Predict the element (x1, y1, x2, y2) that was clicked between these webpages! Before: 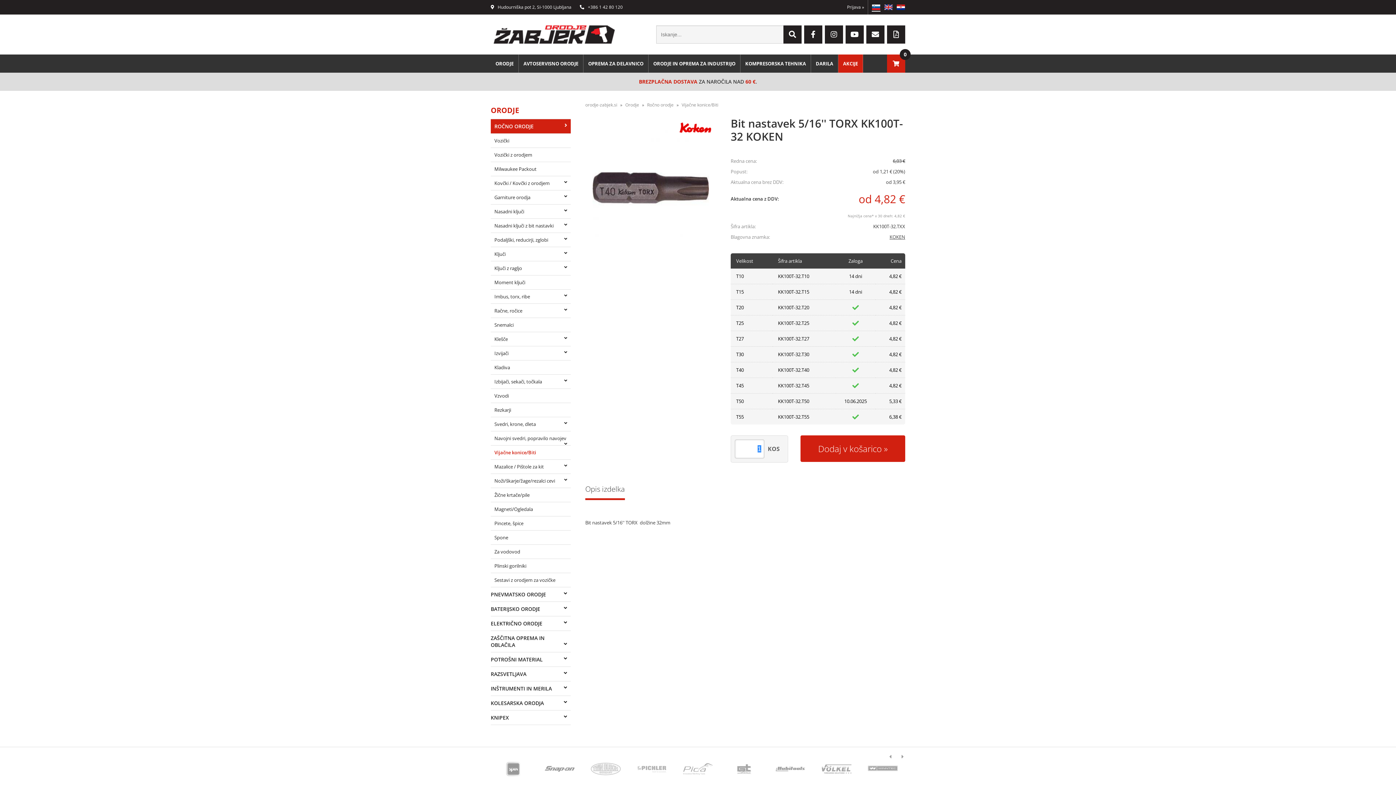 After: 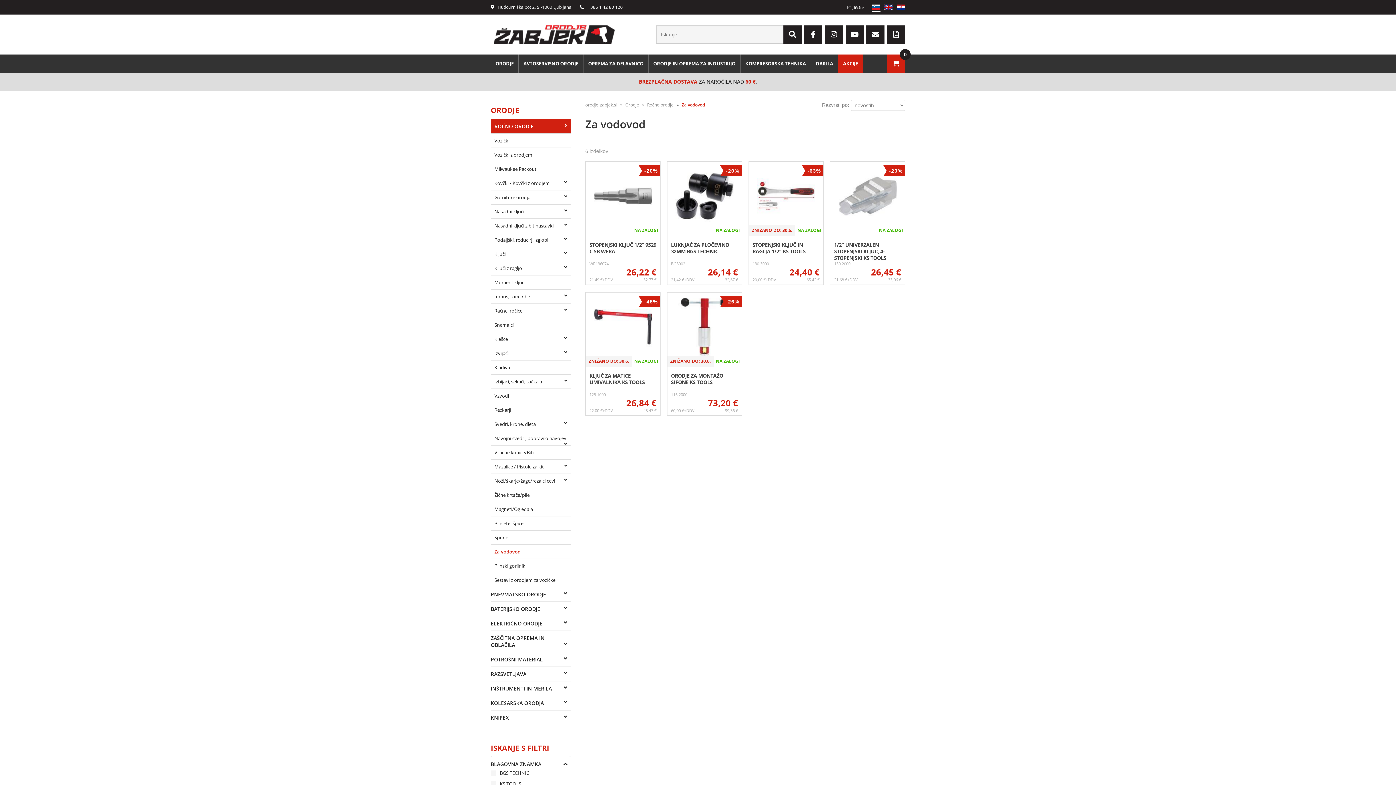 Action: label: Za vodovod bbox: (490, 545, 570, 558)